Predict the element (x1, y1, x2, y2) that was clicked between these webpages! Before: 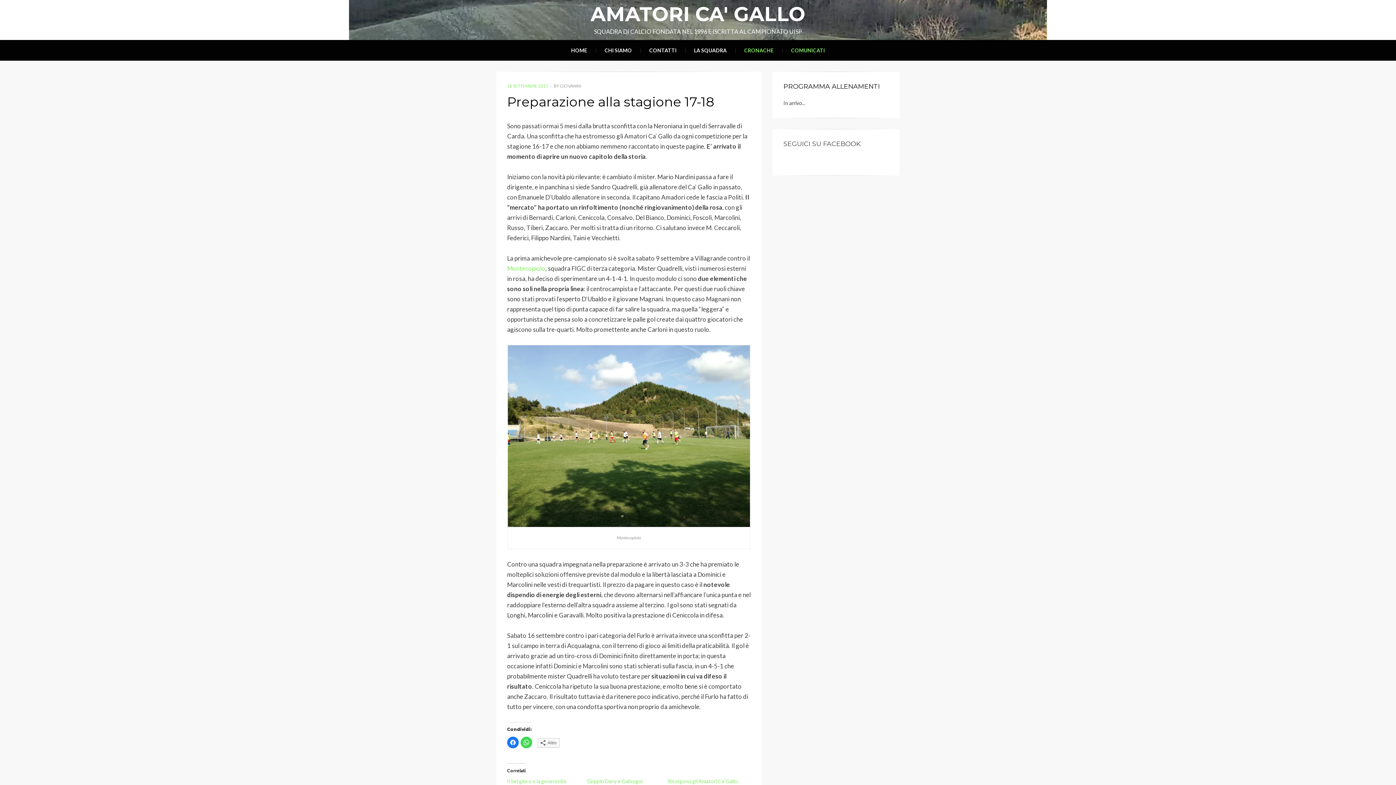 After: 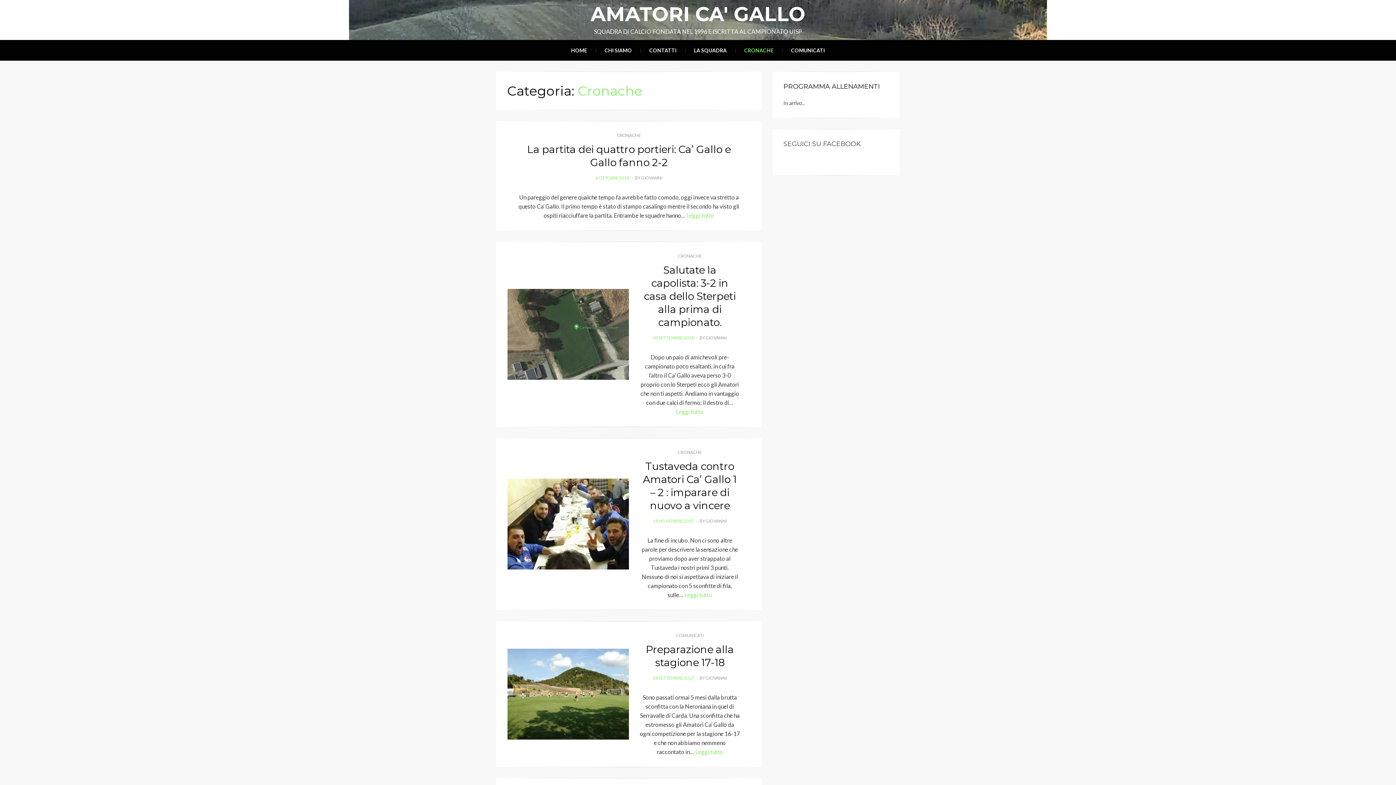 Action: label: CRONACHE bbox: (735, 40, 782, 60)